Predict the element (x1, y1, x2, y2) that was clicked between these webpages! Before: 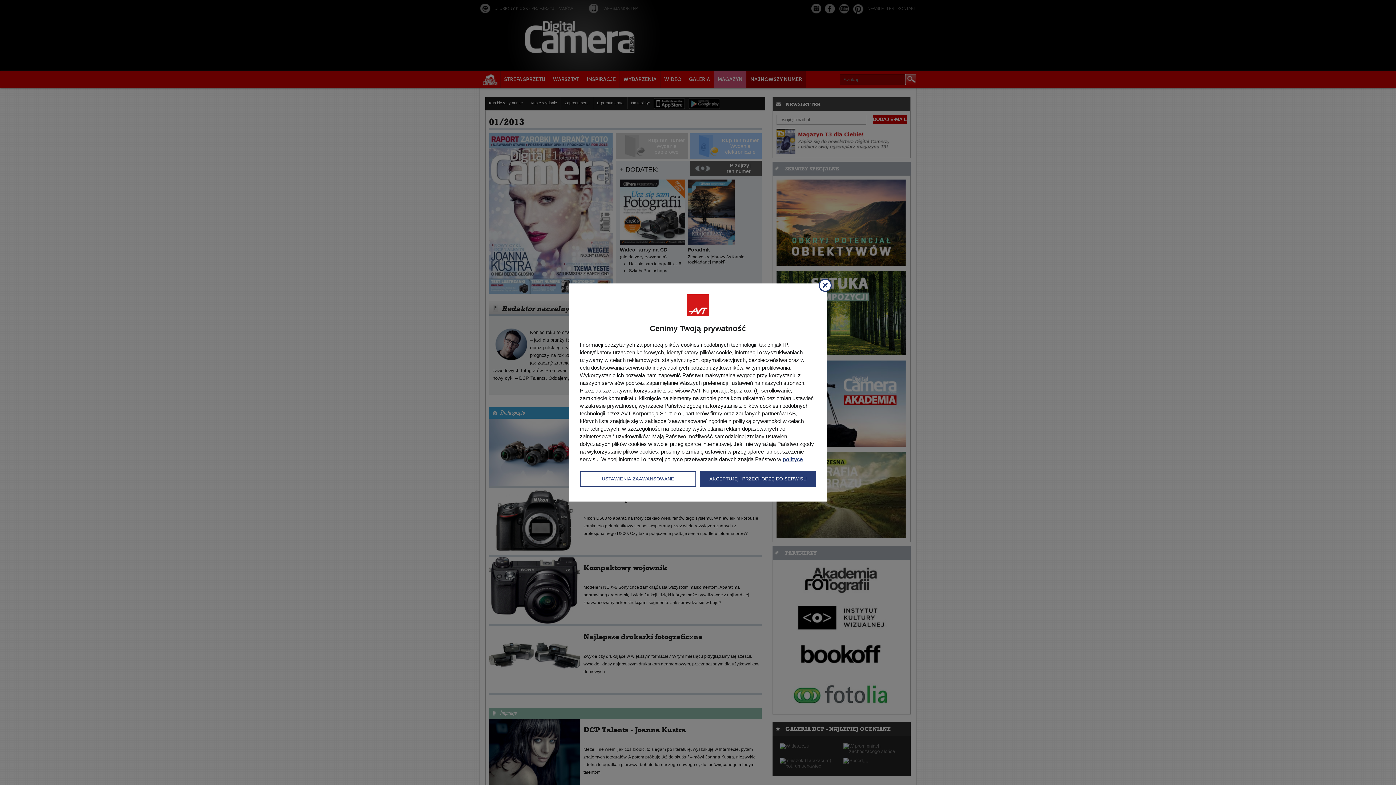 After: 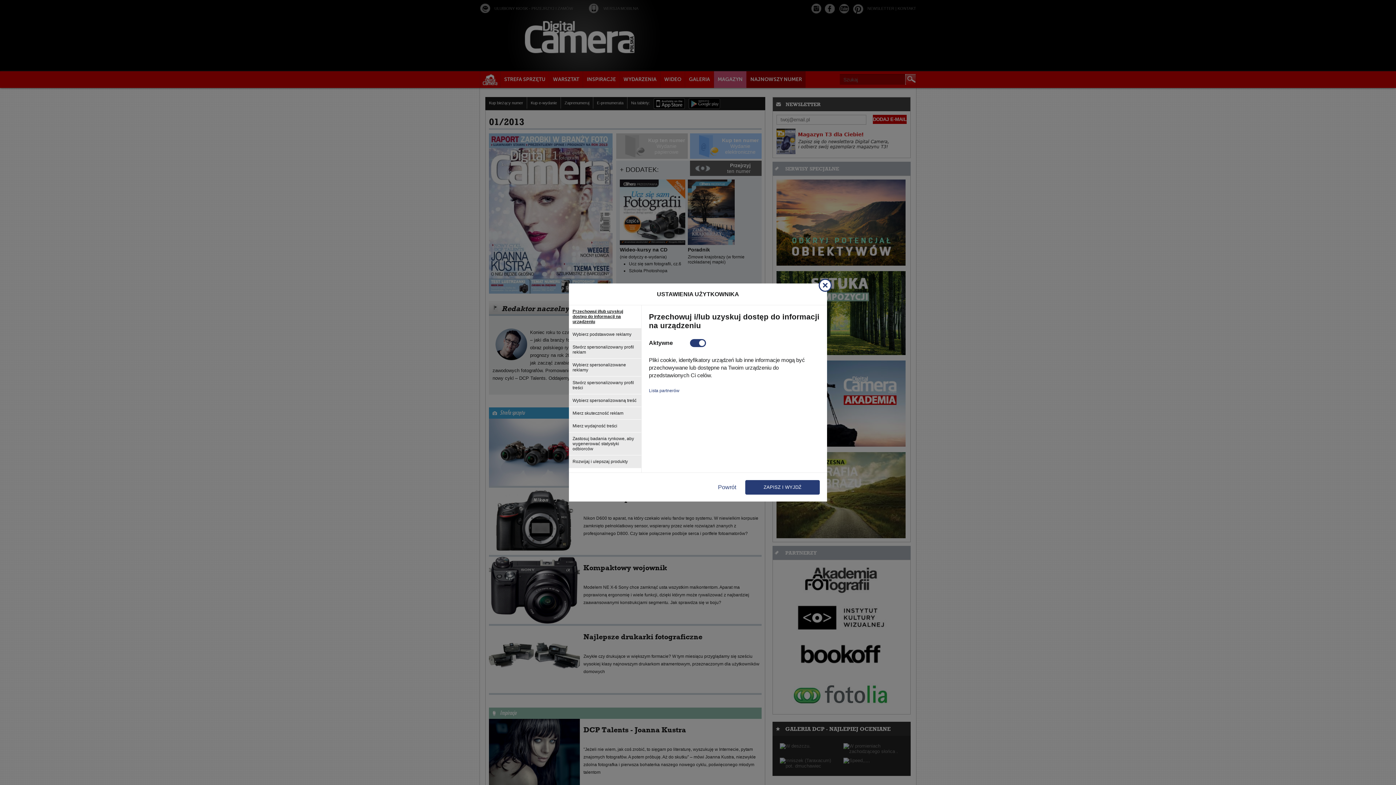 Action: bbox: (580, 471, 696, 487) label: USTAWIENIA ZAAWANSOWANE